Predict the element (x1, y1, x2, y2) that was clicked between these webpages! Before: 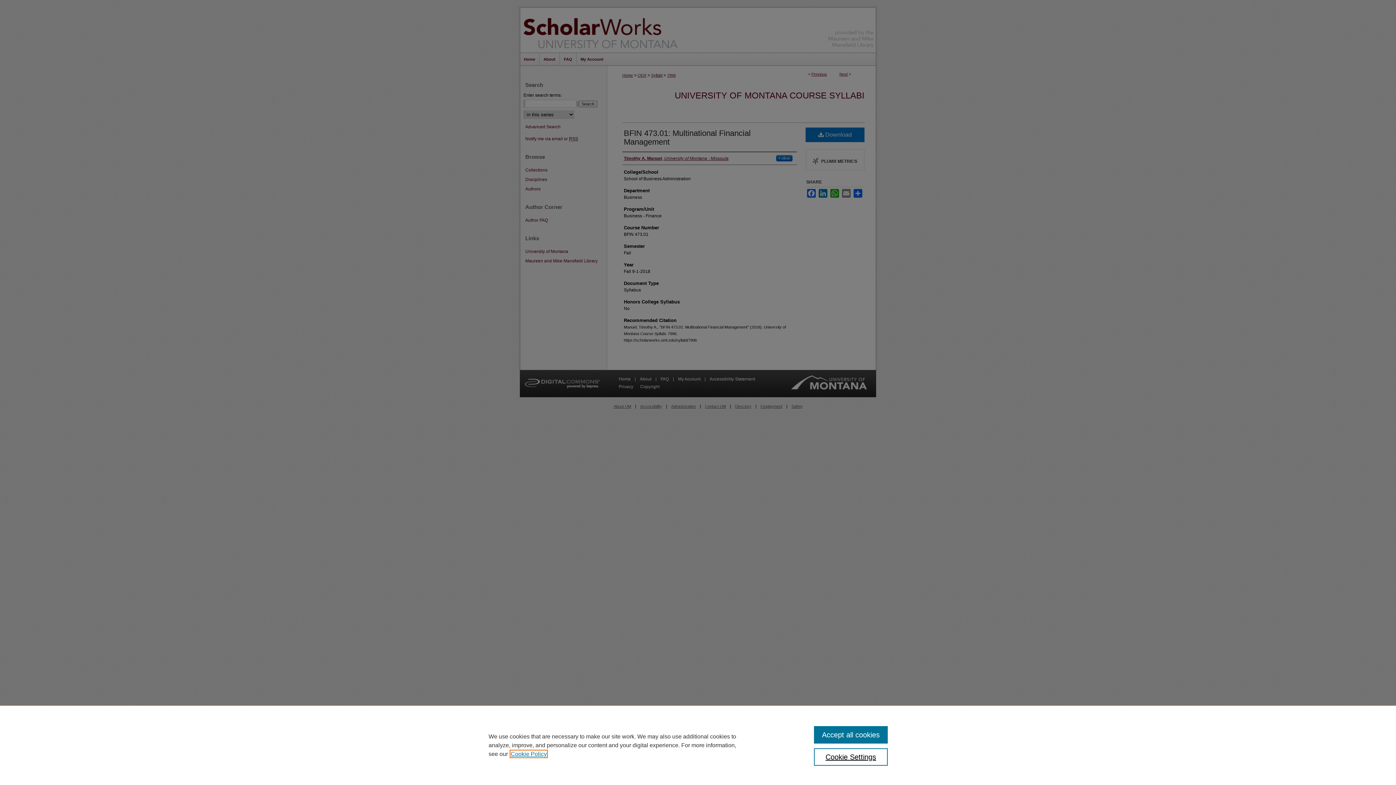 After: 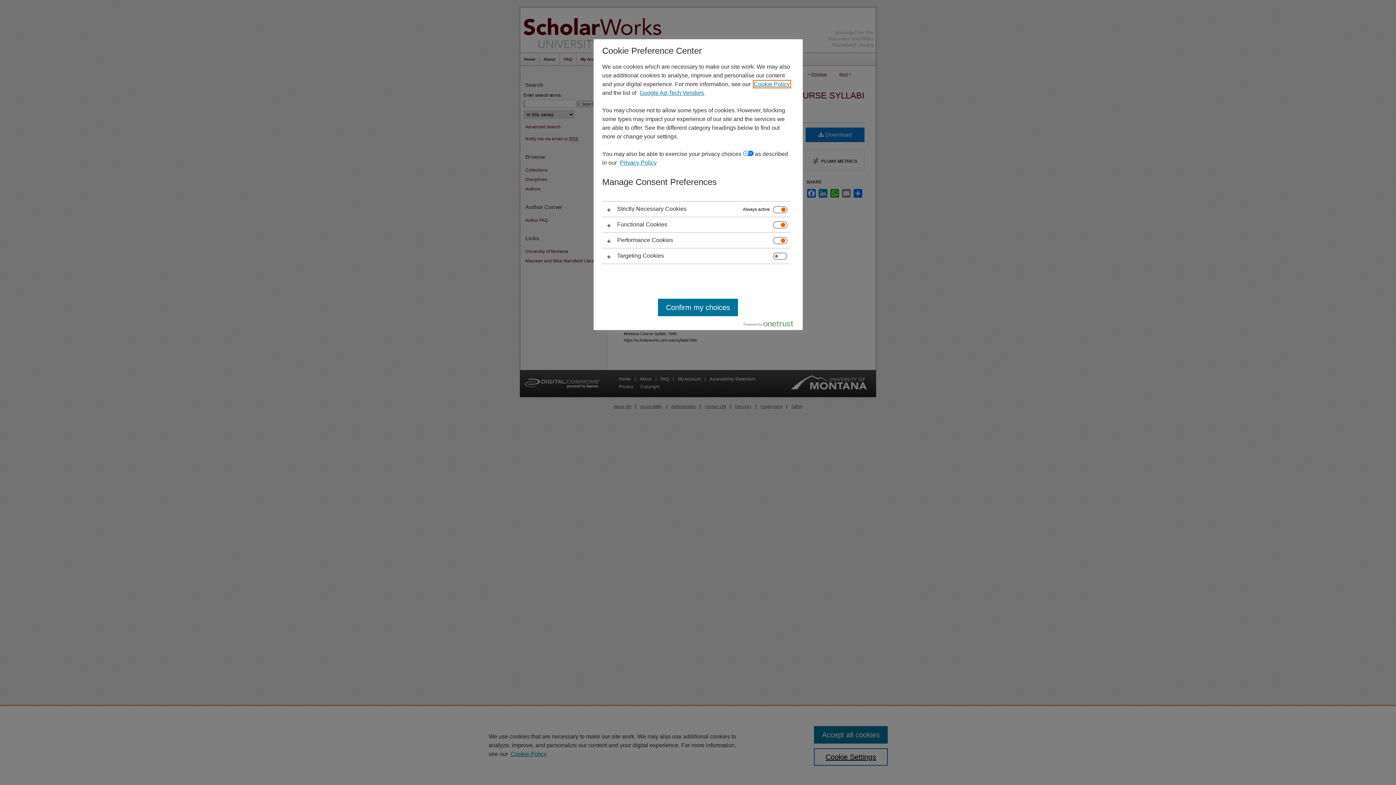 Action: label: Cookie Settings bbox: (814, 748, 887, 766)